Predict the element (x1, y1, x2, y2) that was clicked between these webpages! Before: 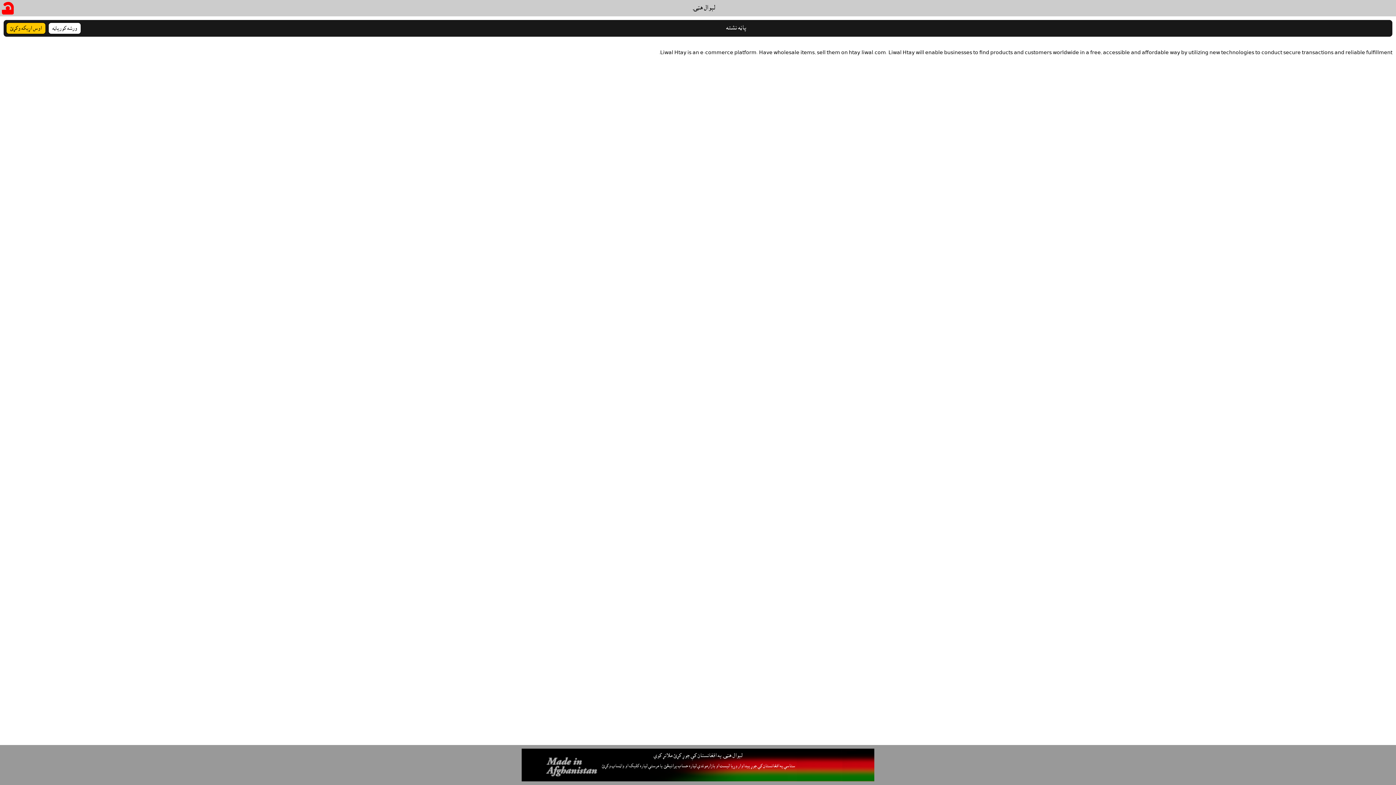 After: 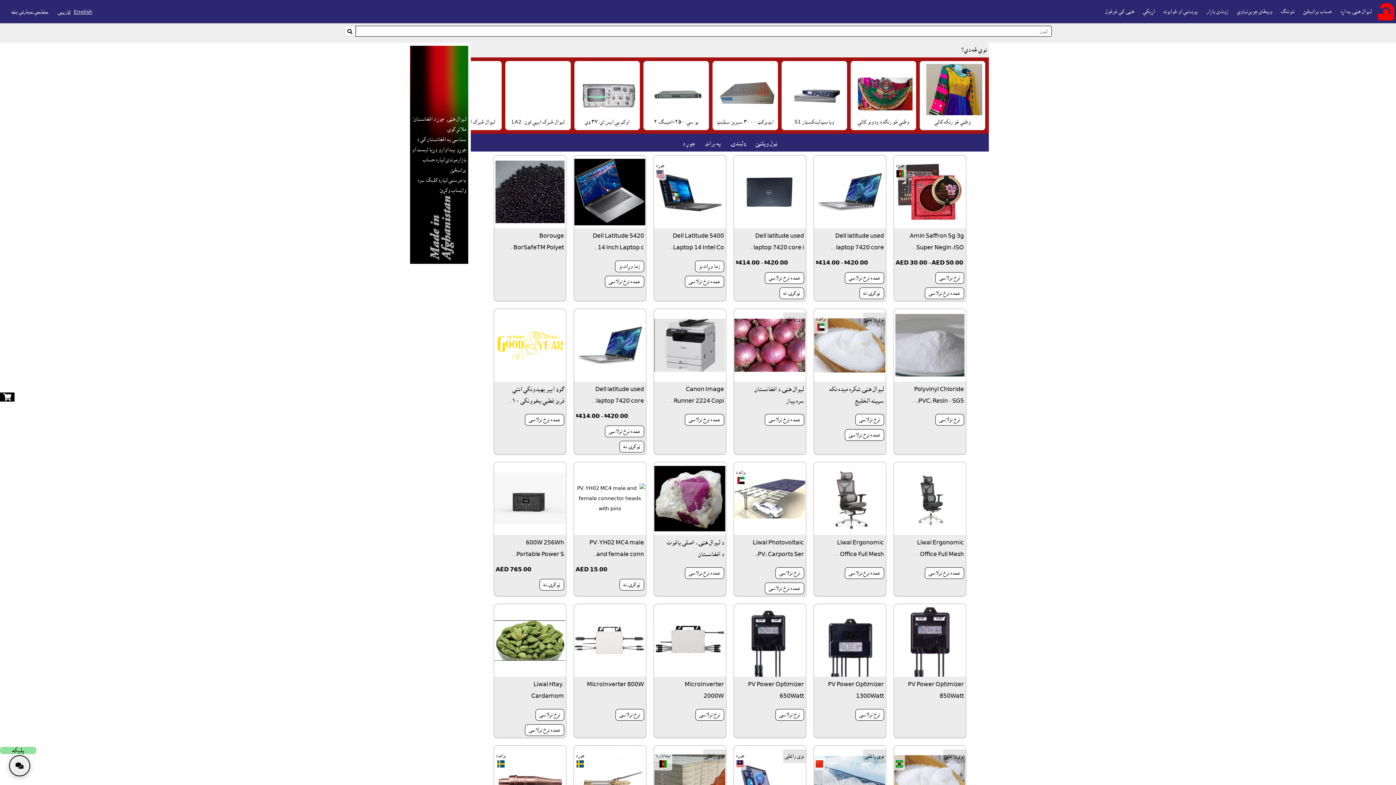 Action: bbox: (48, 22, 81, 34) label: ورشه کورپاڼه